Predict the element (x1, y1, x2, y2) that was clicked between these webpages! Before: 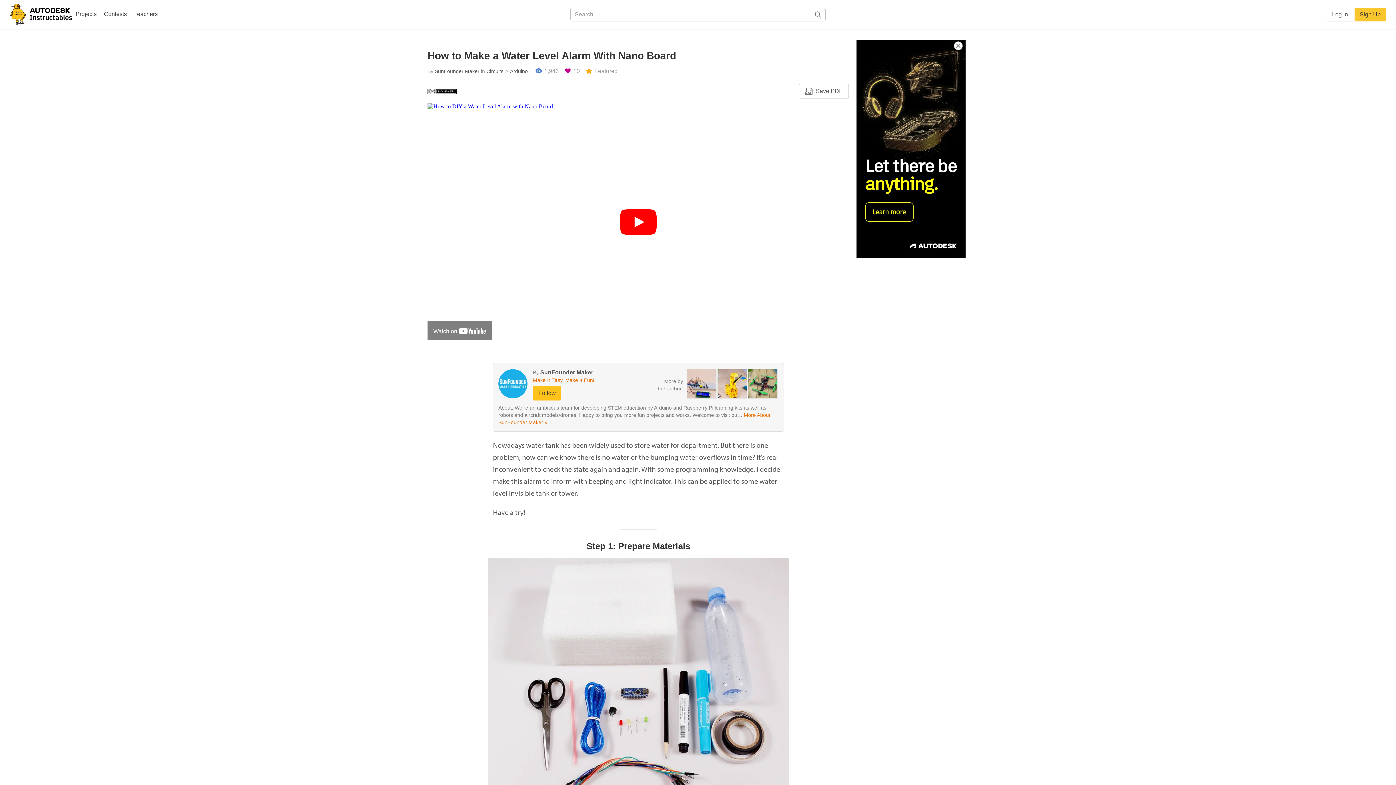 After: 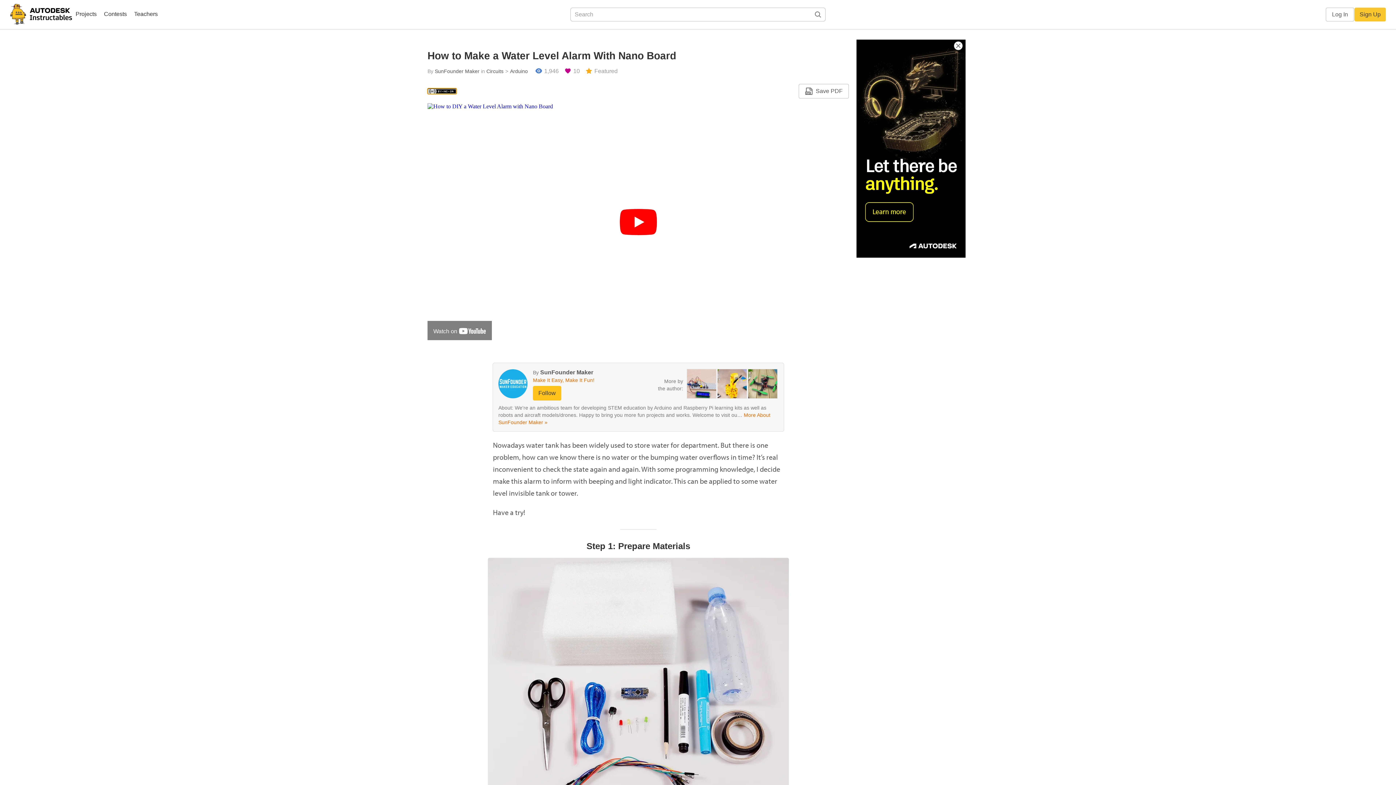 Action: bbox: (427, 88, 456, 94)